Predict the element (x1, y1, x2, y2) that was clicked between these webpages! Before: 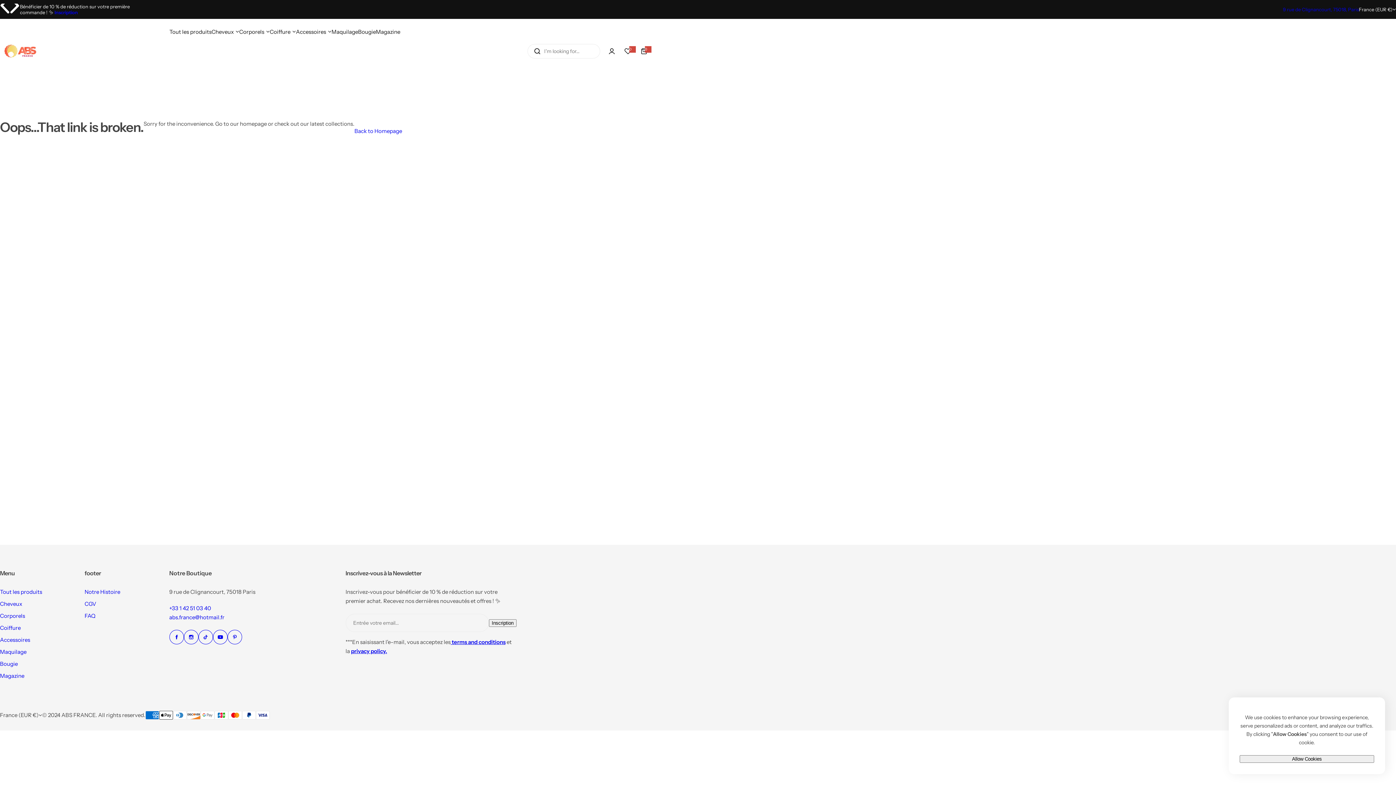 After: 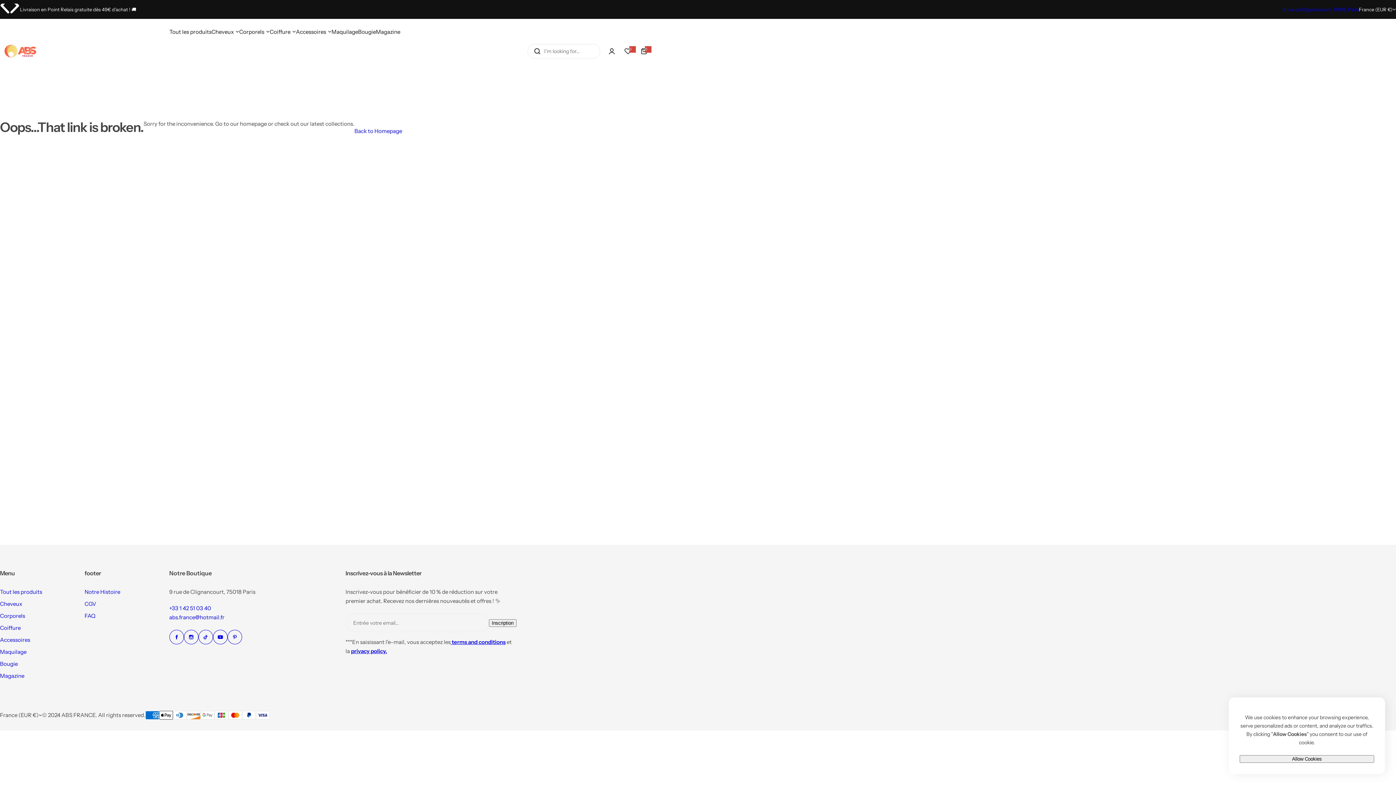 Action: label:  terms and conditions bbox: (450, 638, 505, 645)